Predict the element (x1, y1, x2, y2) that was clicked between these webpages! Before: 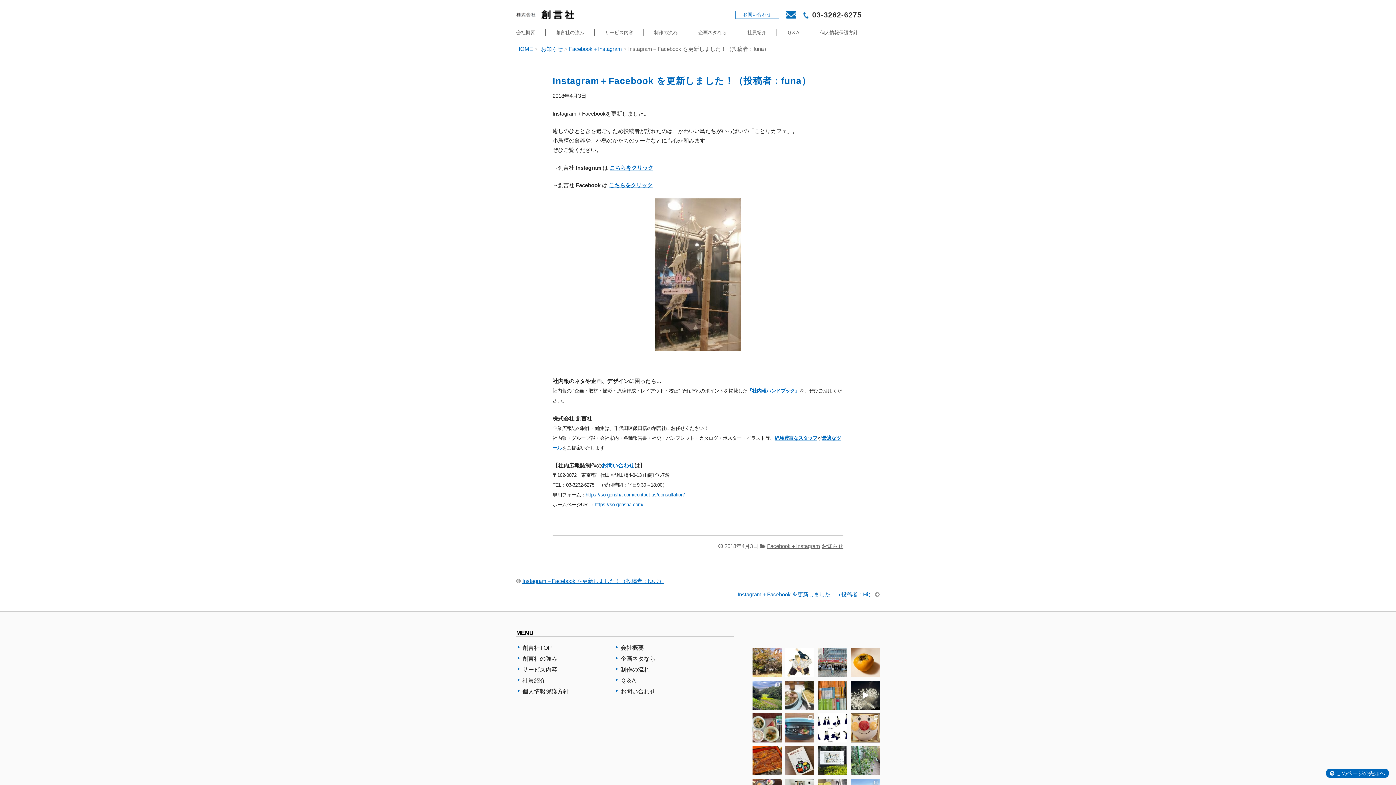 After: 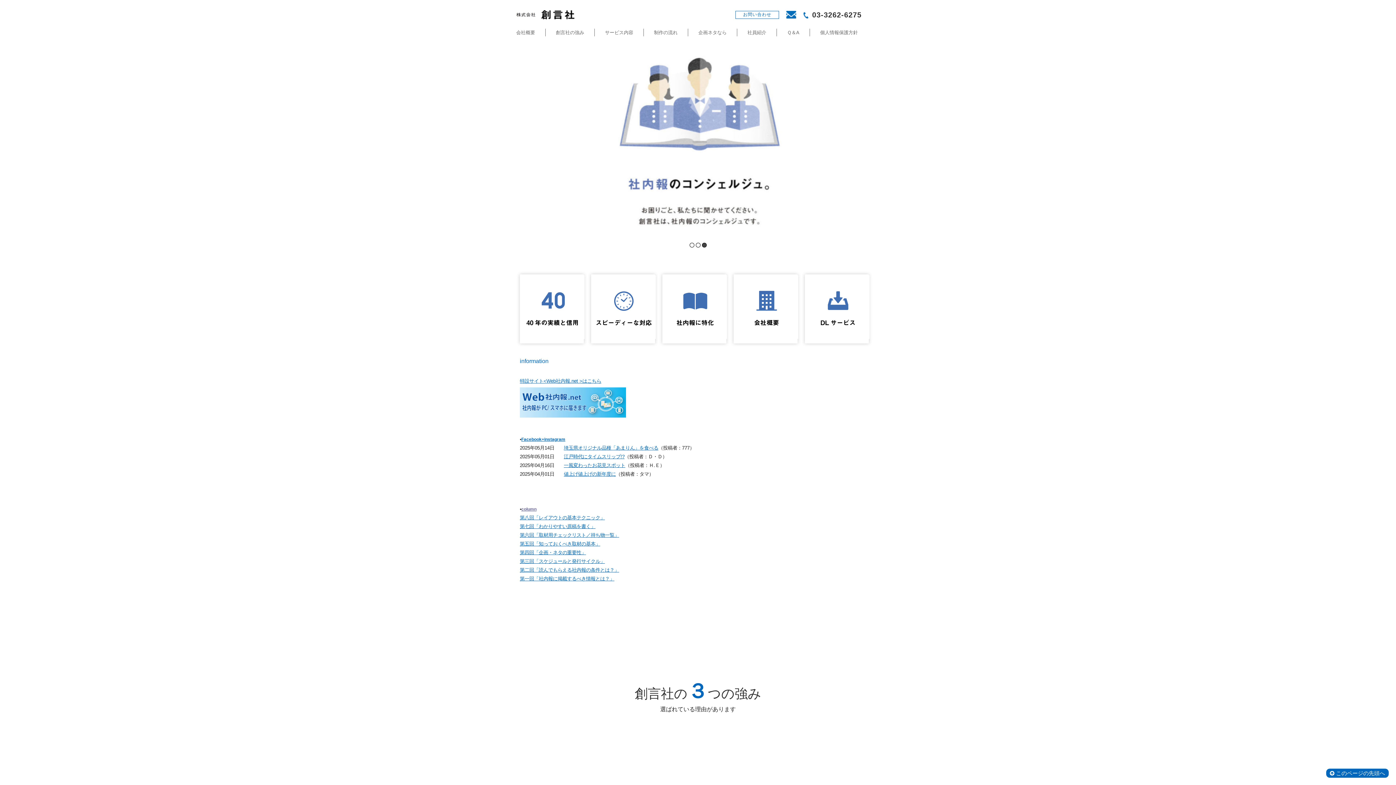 Action: label: https://so-gensha.com/ bbox: (594, 502, 643, 507)